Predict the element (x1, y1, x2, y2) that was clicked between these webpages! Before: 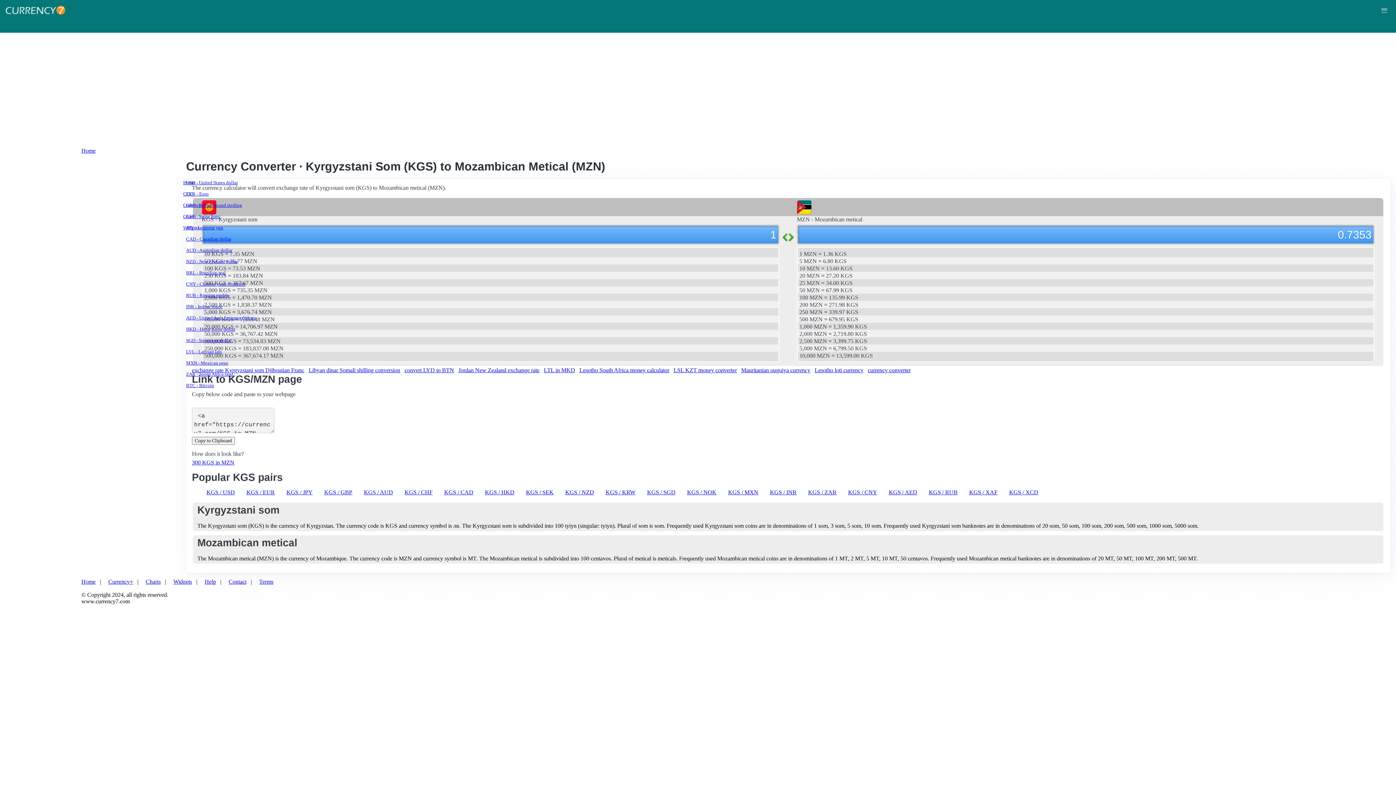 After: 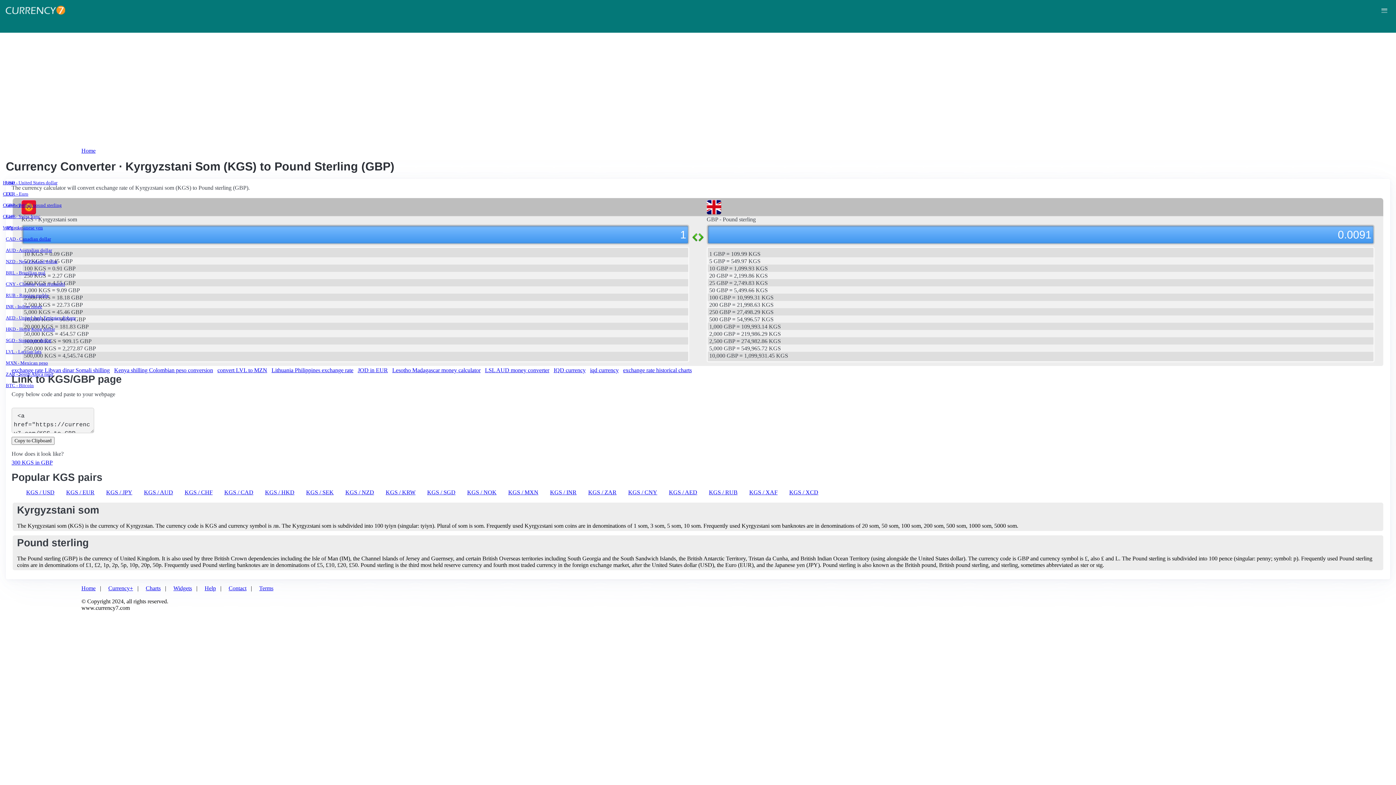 Action: bbox: (324, 489, 352, 495) label: KGS / GBP